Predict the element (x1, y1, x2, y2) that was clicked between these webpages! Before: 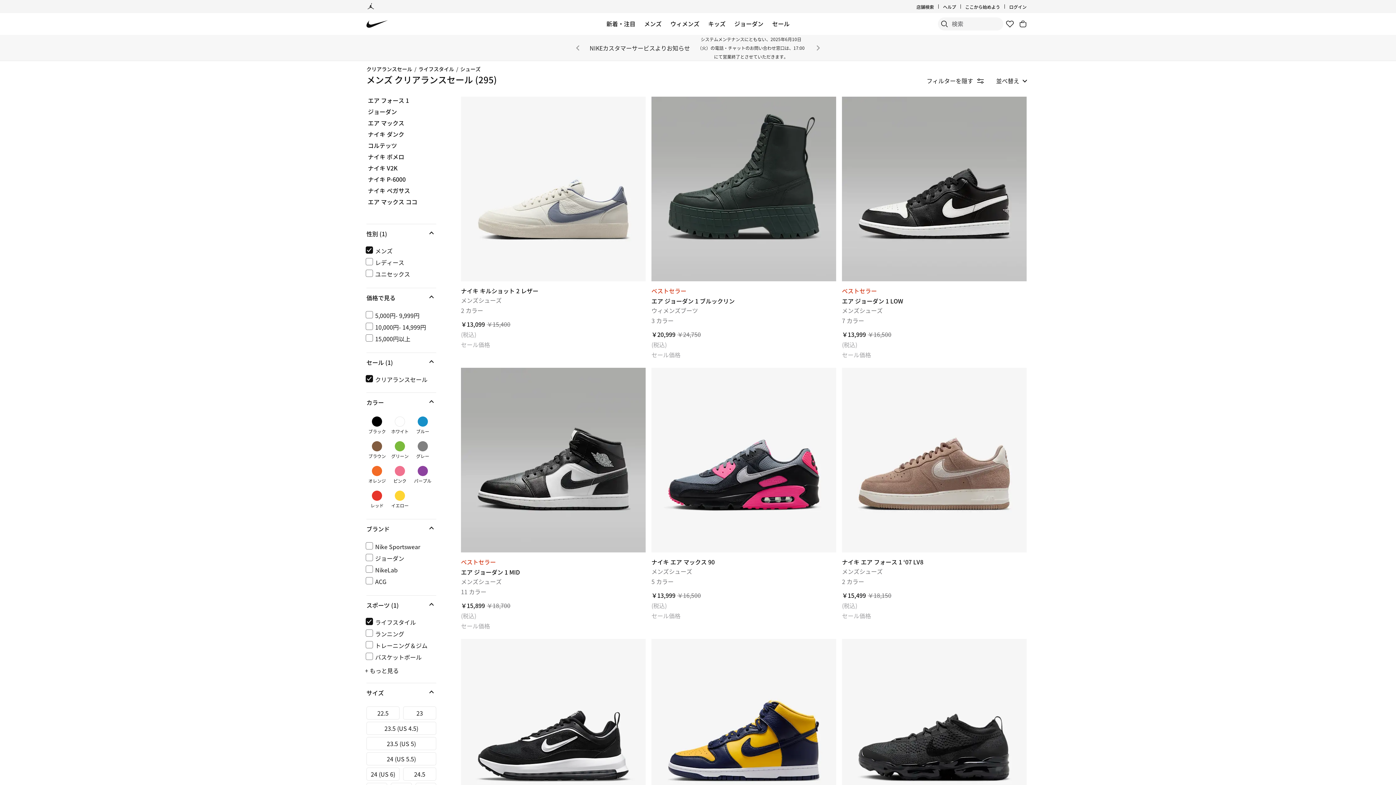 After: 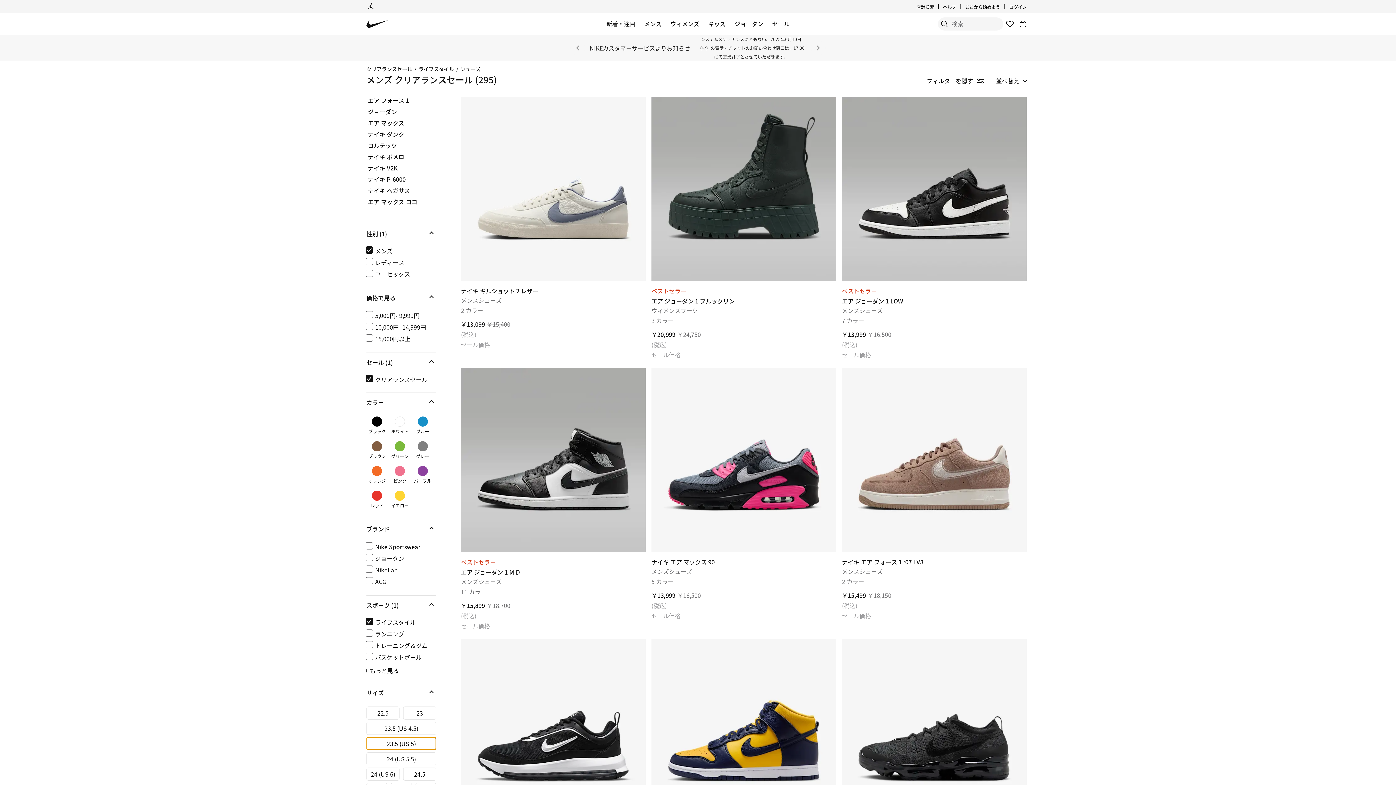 Action: label: 次の項目に対するフィルター：23.5 (US 5) bbox: (366, 737, 436, 750)